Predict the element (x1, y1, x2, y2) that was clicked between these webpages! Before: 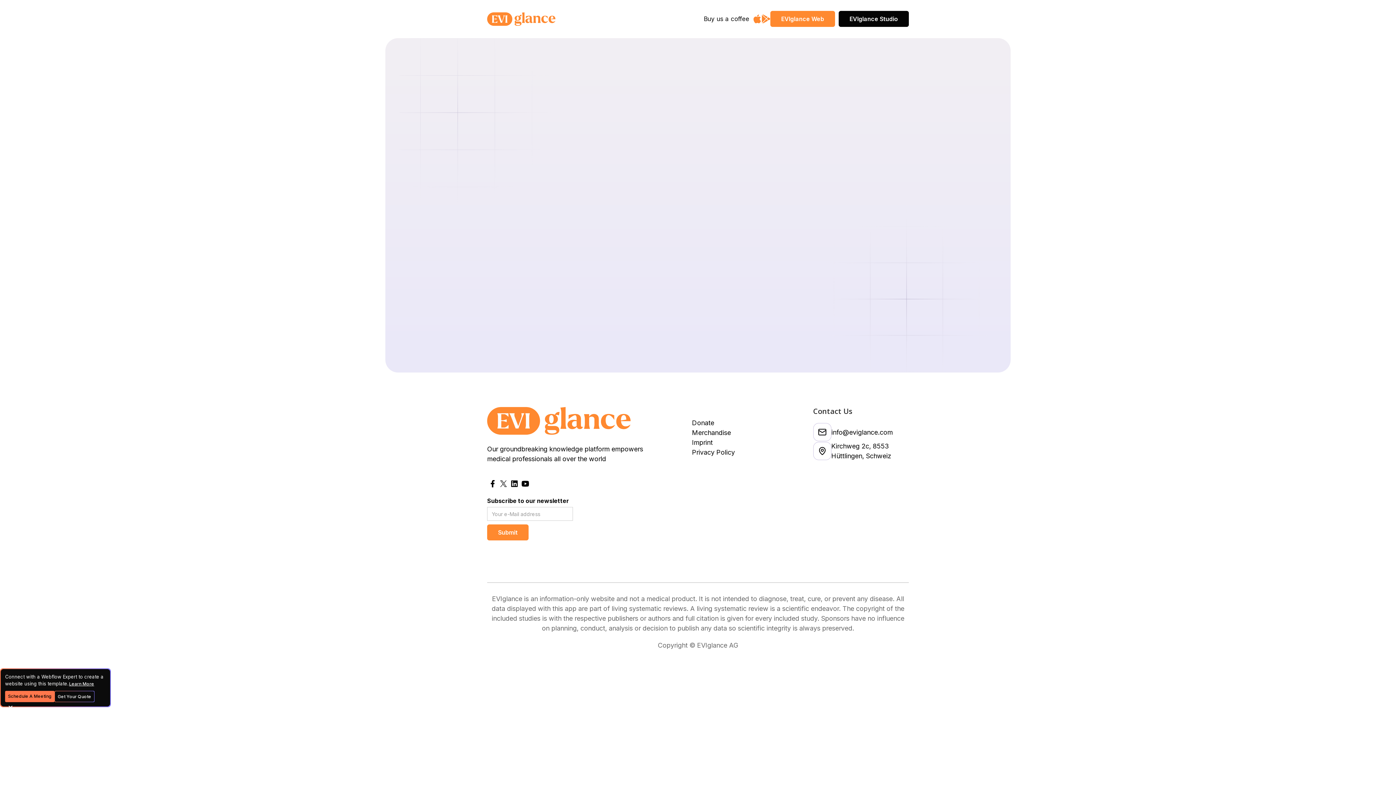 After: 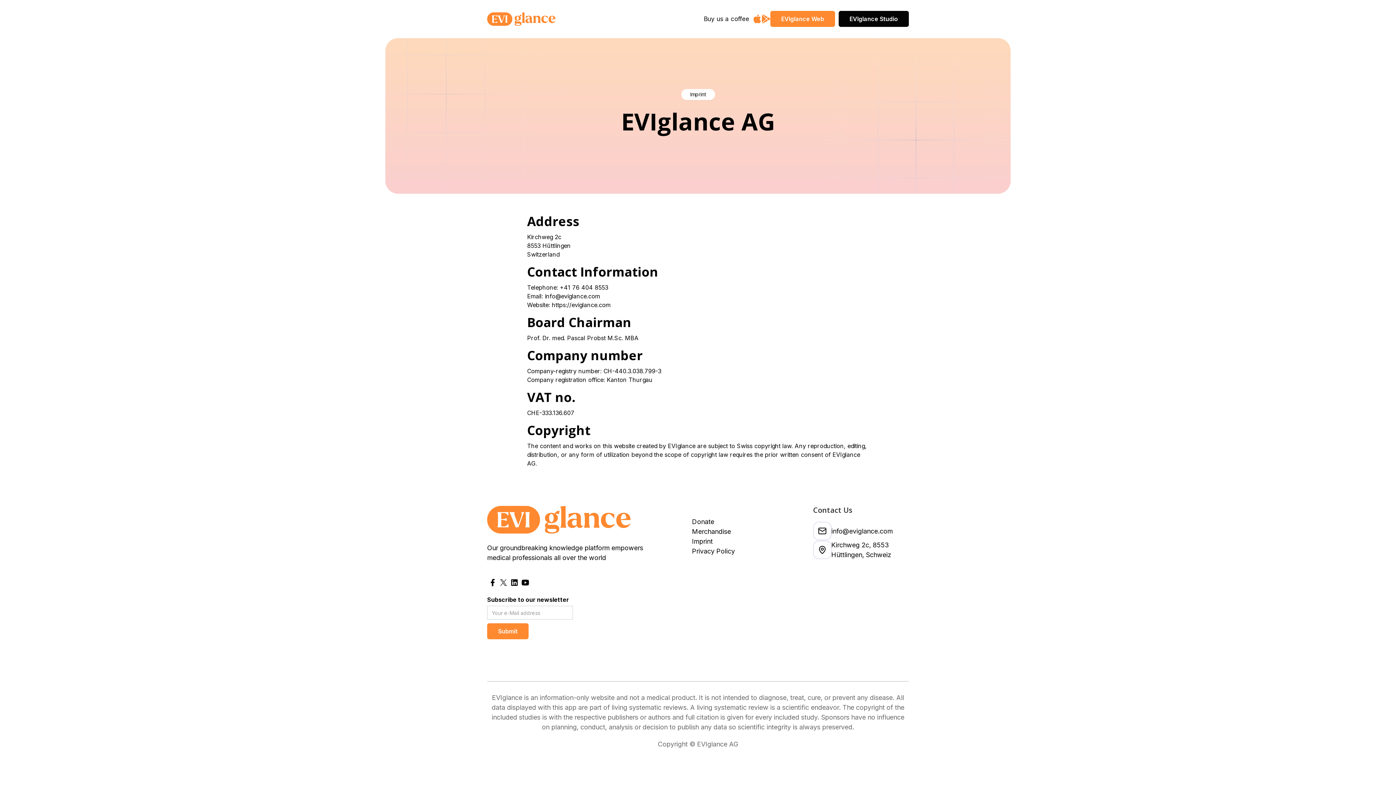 Action: bbox: (692, 437, 787, 447) label: Imprint